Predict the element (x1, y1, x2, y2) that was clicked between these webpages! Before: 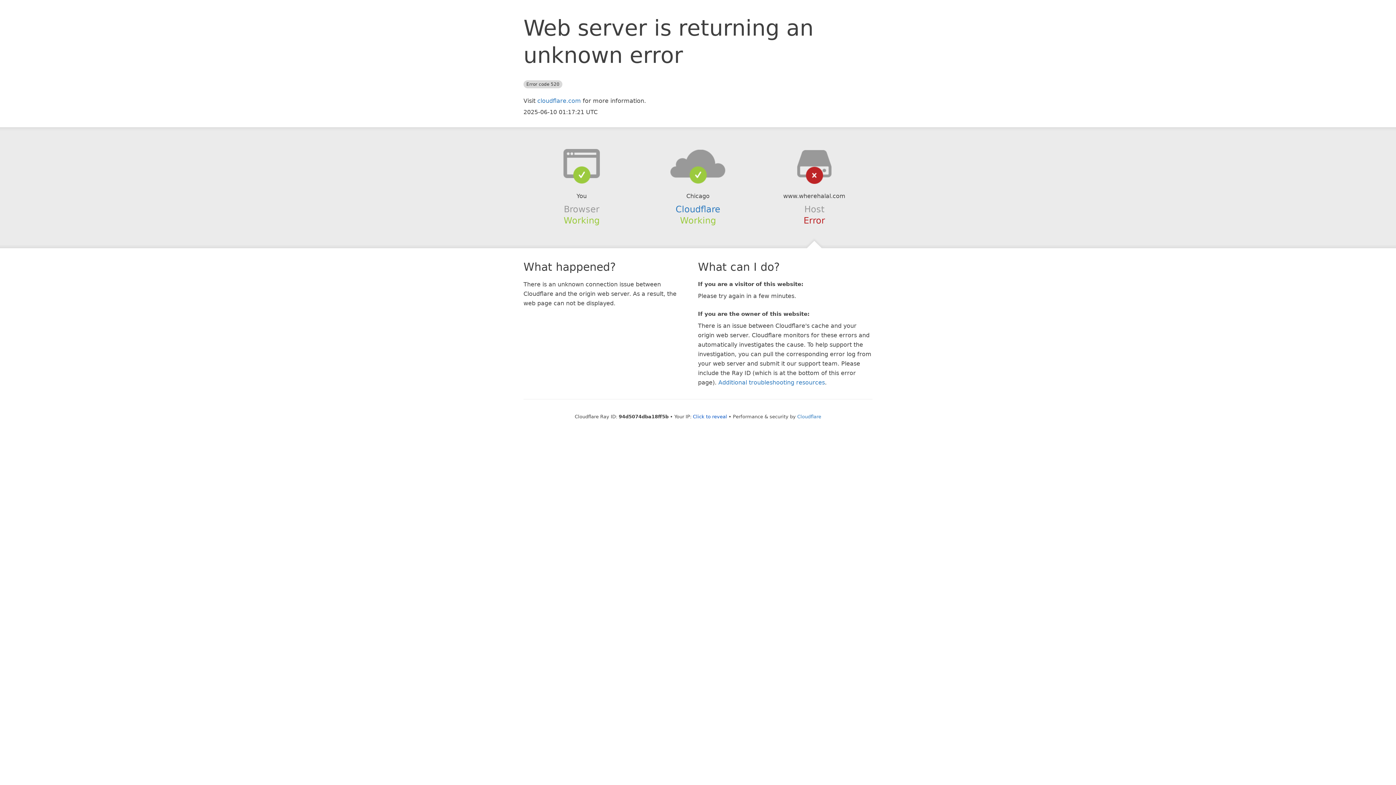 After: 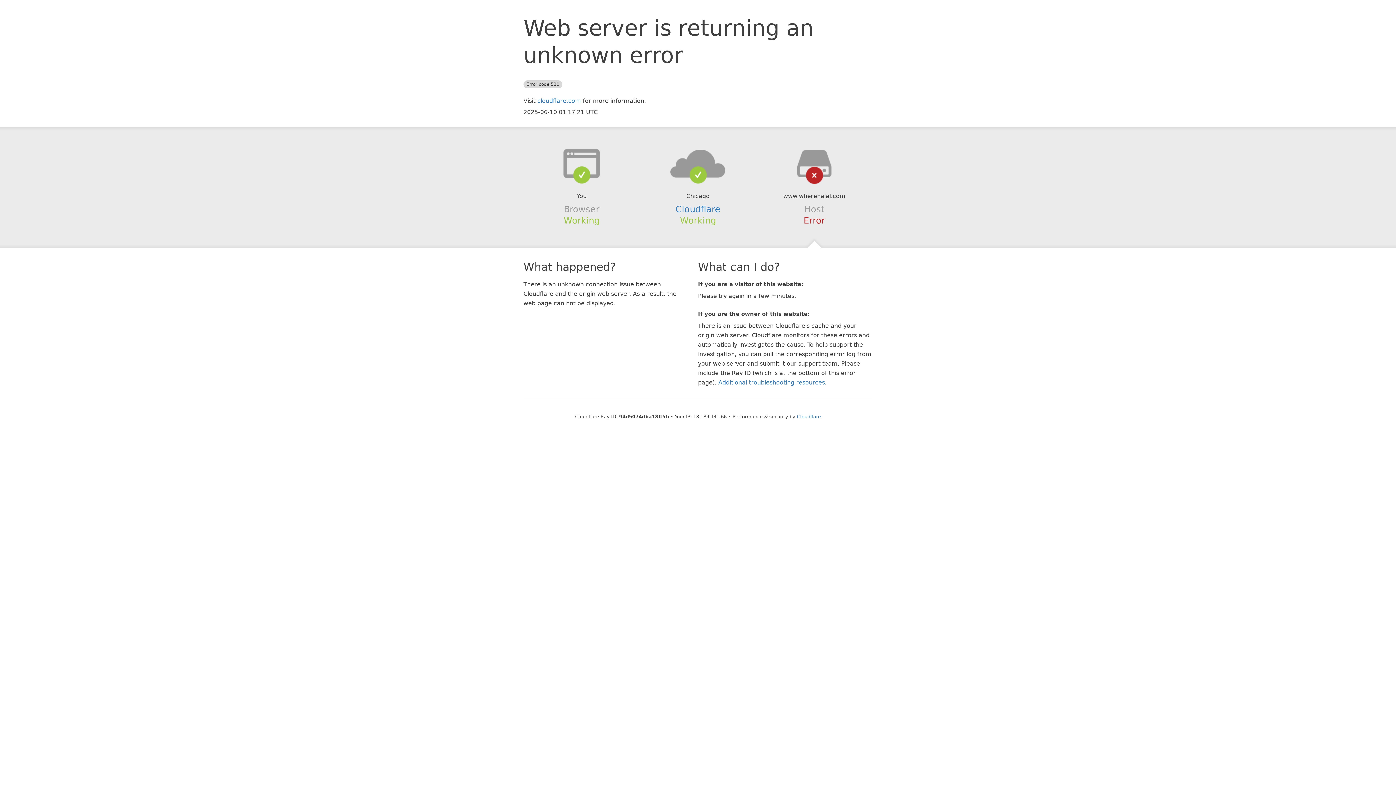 Action: bbox: (693, 414, 727, 419) label: Click to reveal